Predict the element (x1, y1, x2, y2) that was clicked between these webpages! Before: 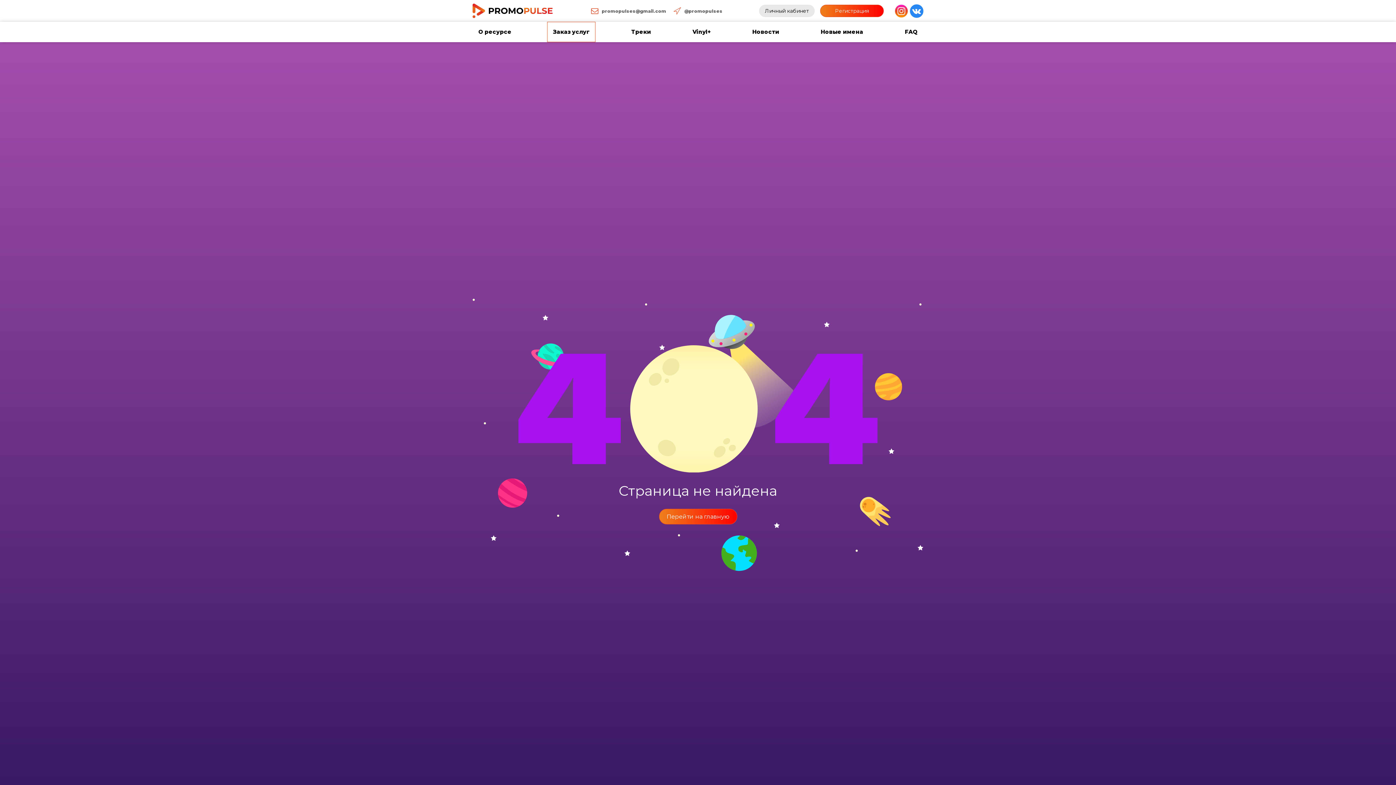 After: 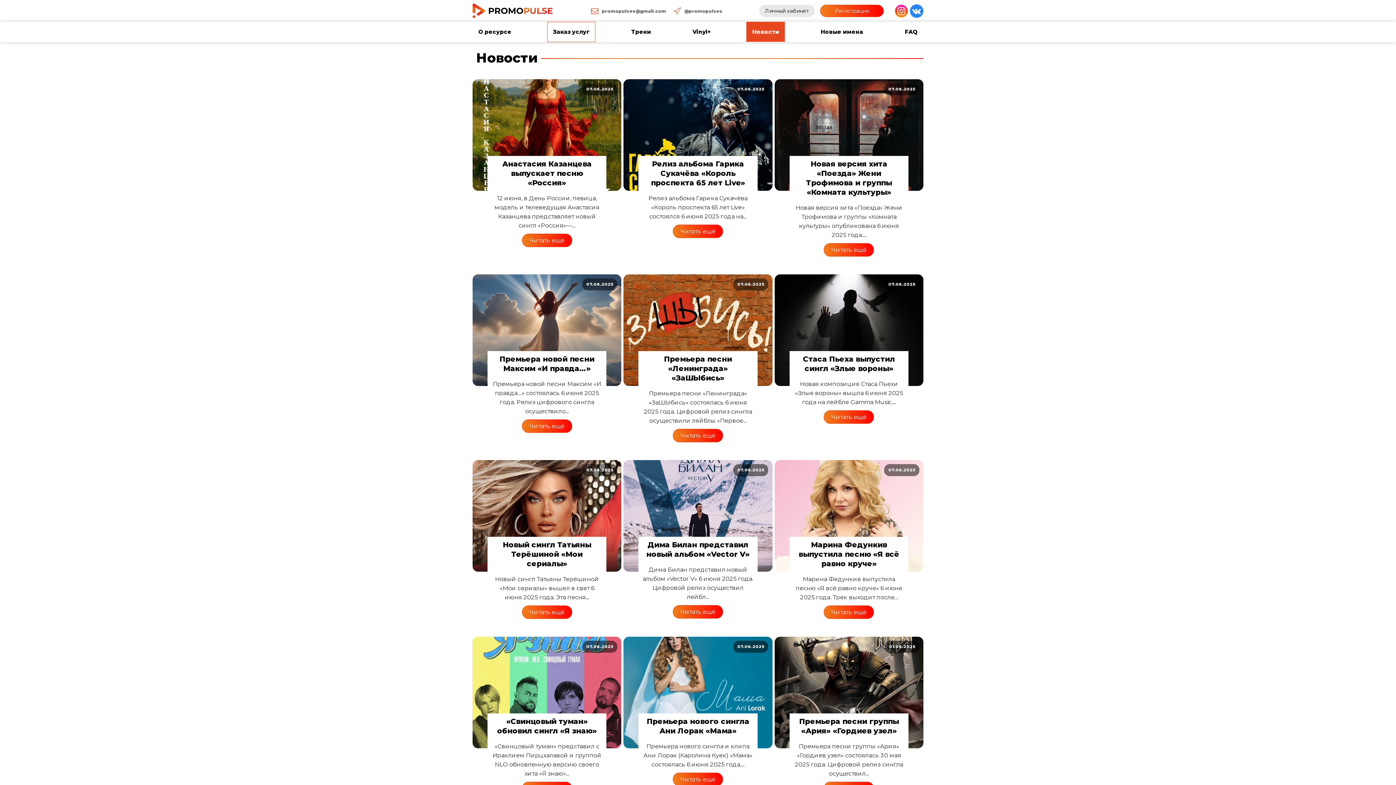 Action: bbox: (746, 21, 785, 42) label: Новости